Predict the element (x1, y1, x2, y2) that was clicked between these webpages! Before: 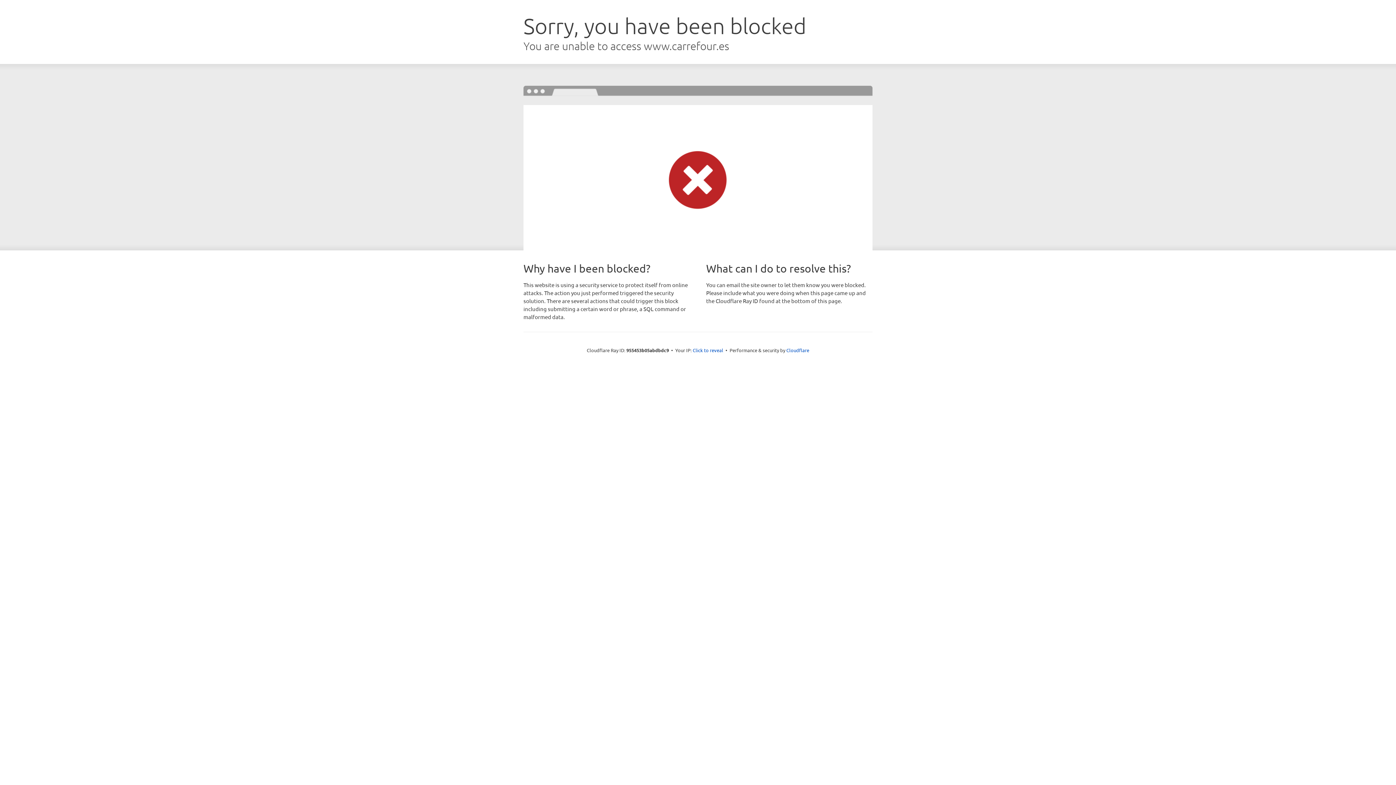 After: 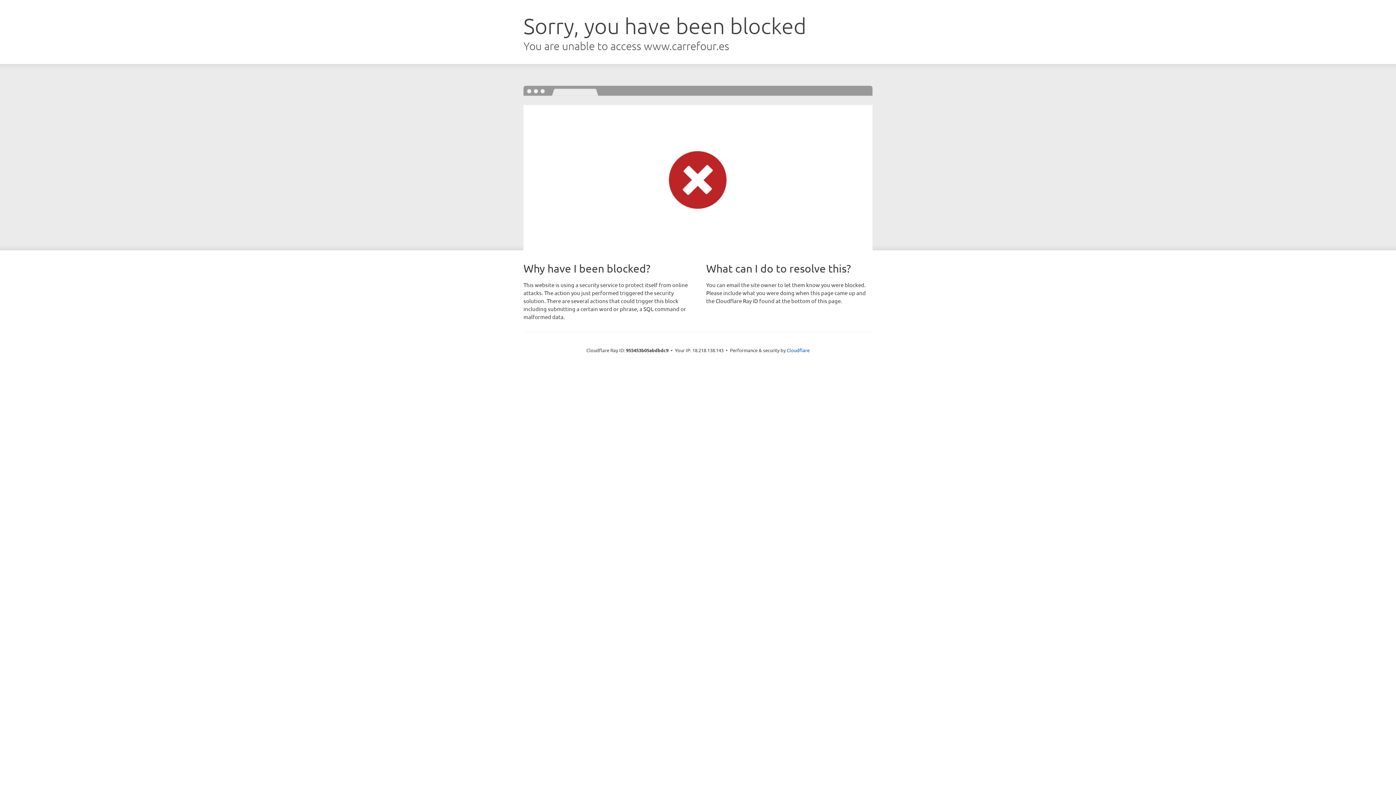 Action: label: Click to reveal bbox: (692, 346, 723, 353)